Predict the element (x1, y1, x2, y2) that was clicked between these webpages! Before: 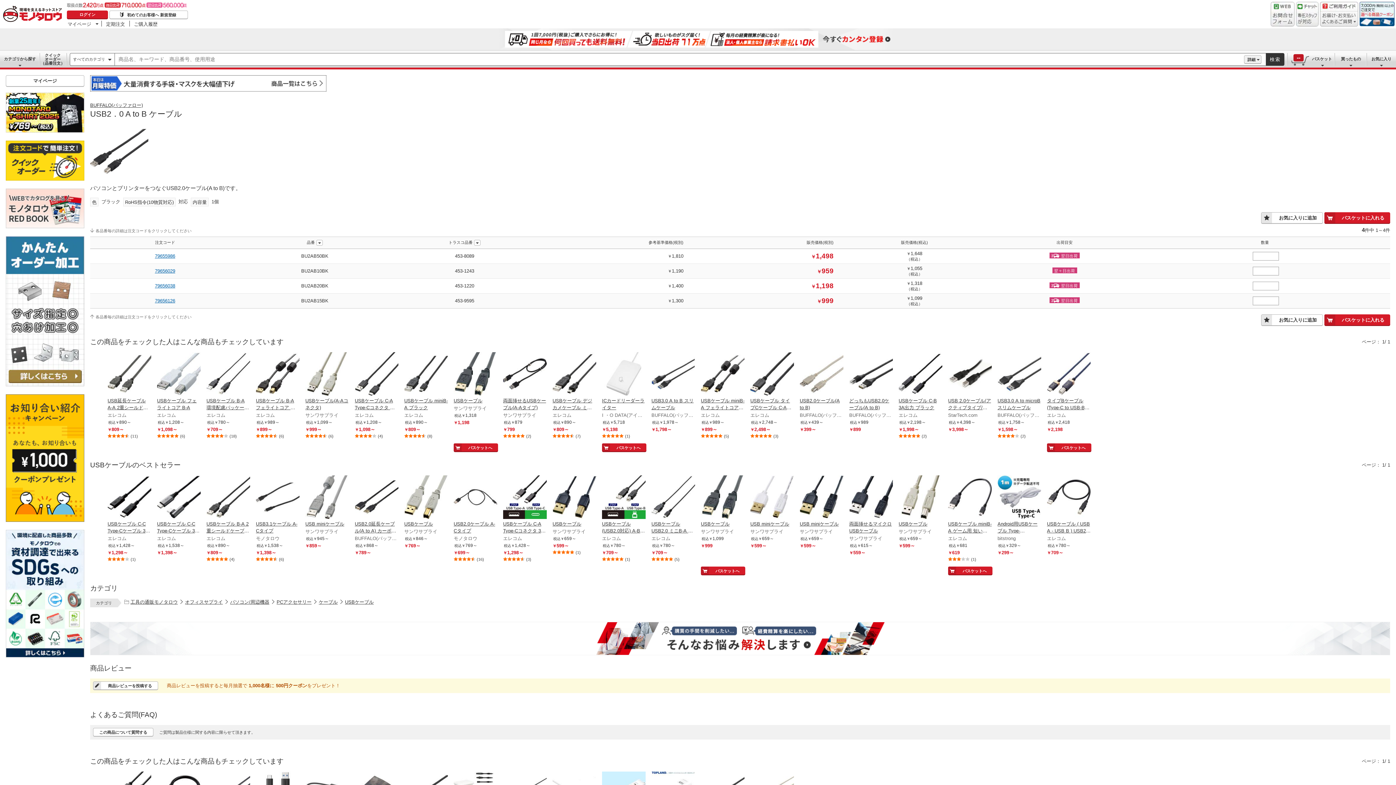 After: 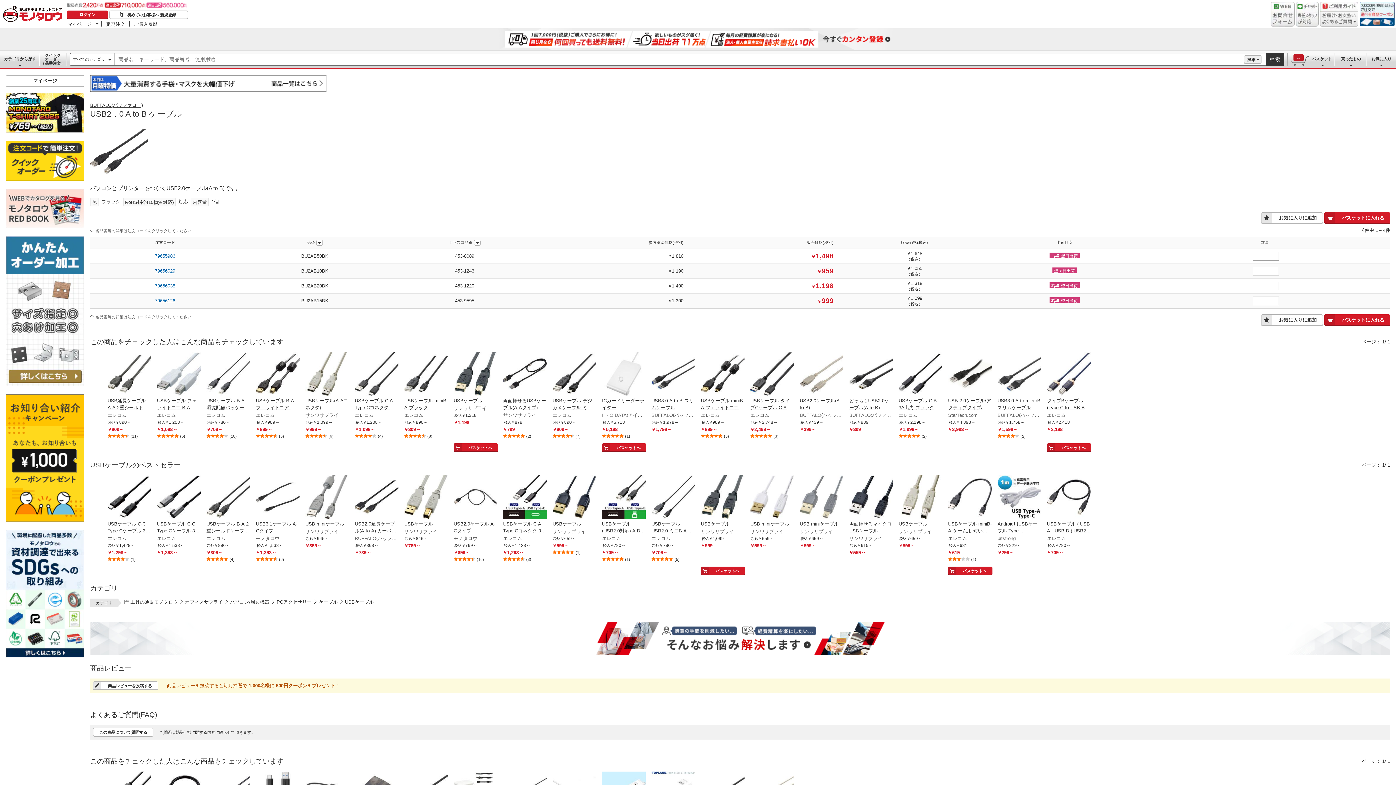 Action: bbox: (800, 475, 843, 520) label: USB miniケーブル サンワサプライ - Open in New Tab